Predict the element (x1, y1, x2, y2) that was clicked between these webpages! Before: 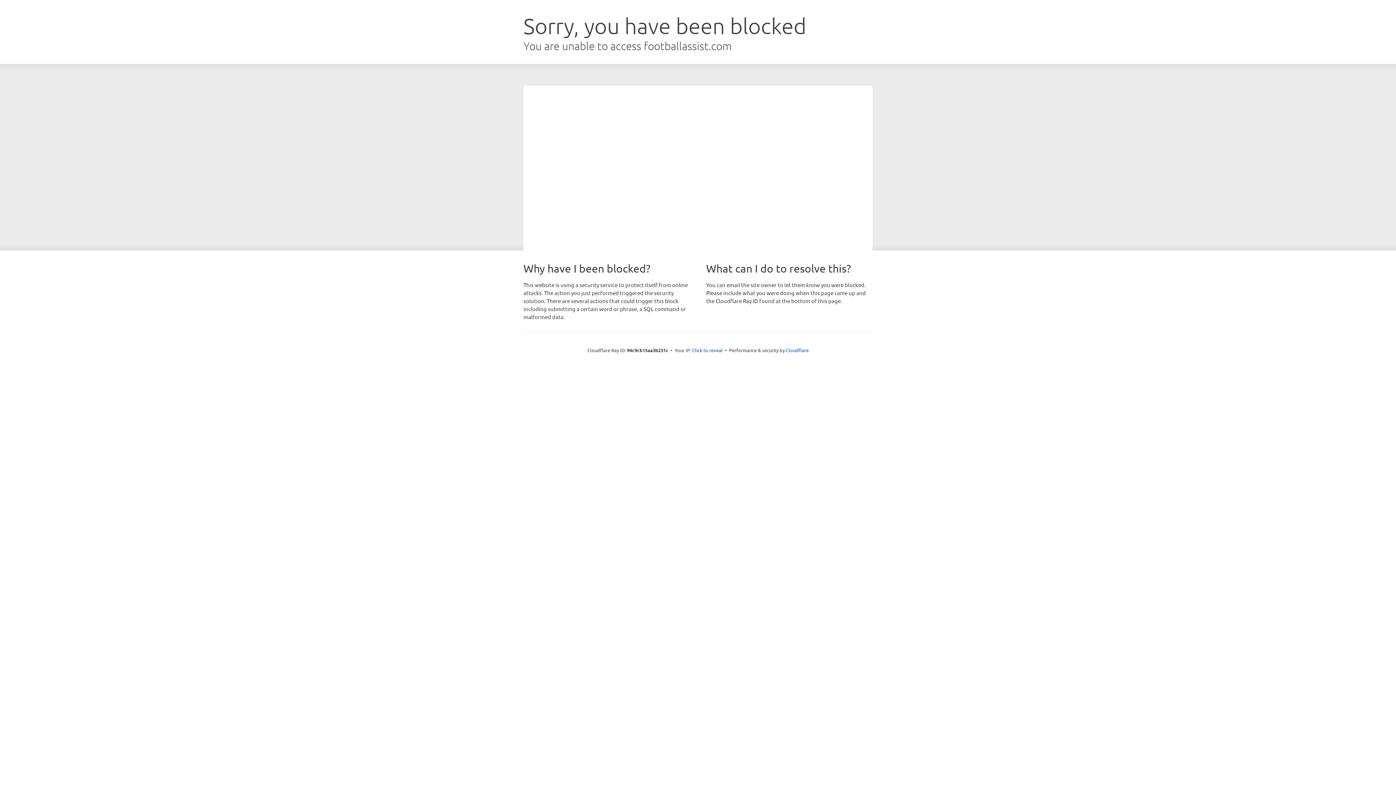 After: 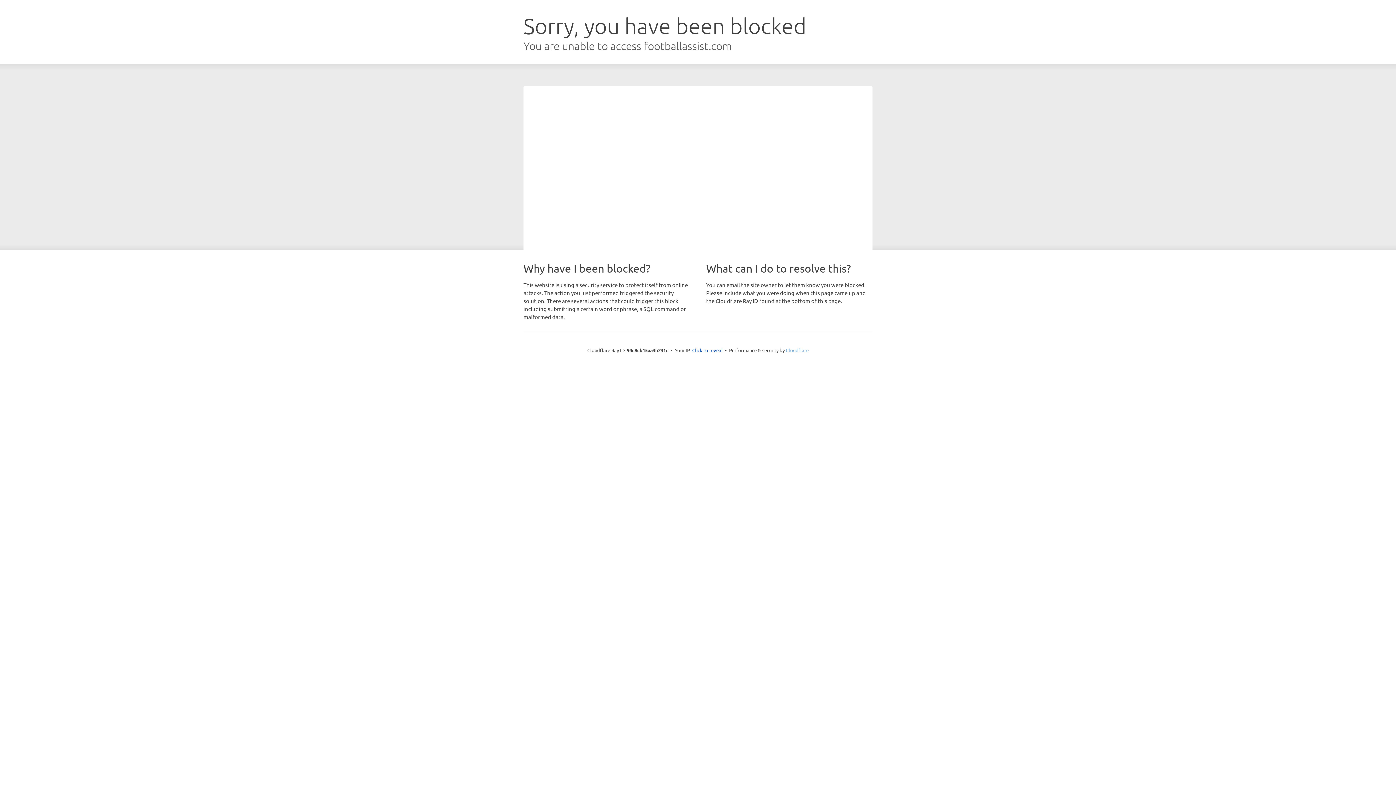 Action: label: Cloudflare bbox: (786, 347, 808, 353)